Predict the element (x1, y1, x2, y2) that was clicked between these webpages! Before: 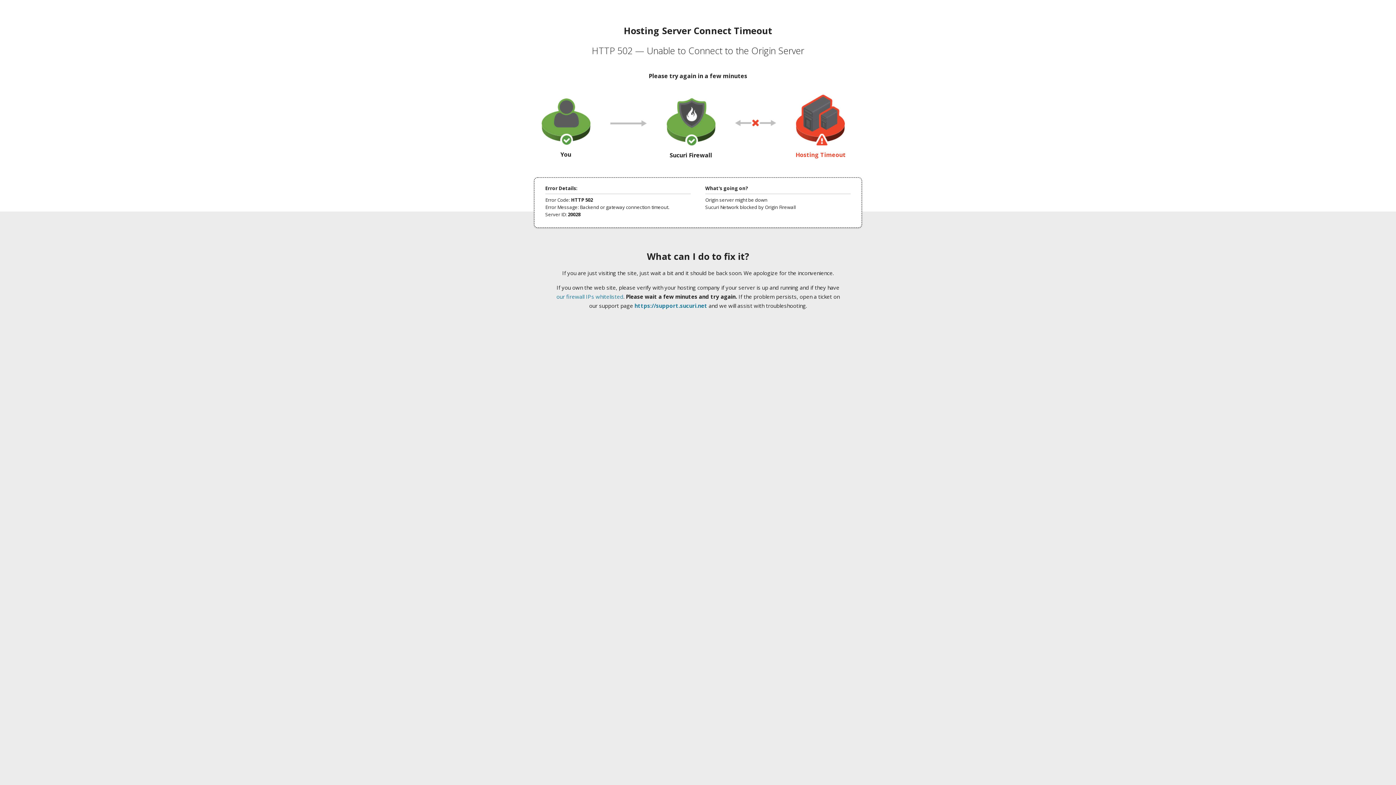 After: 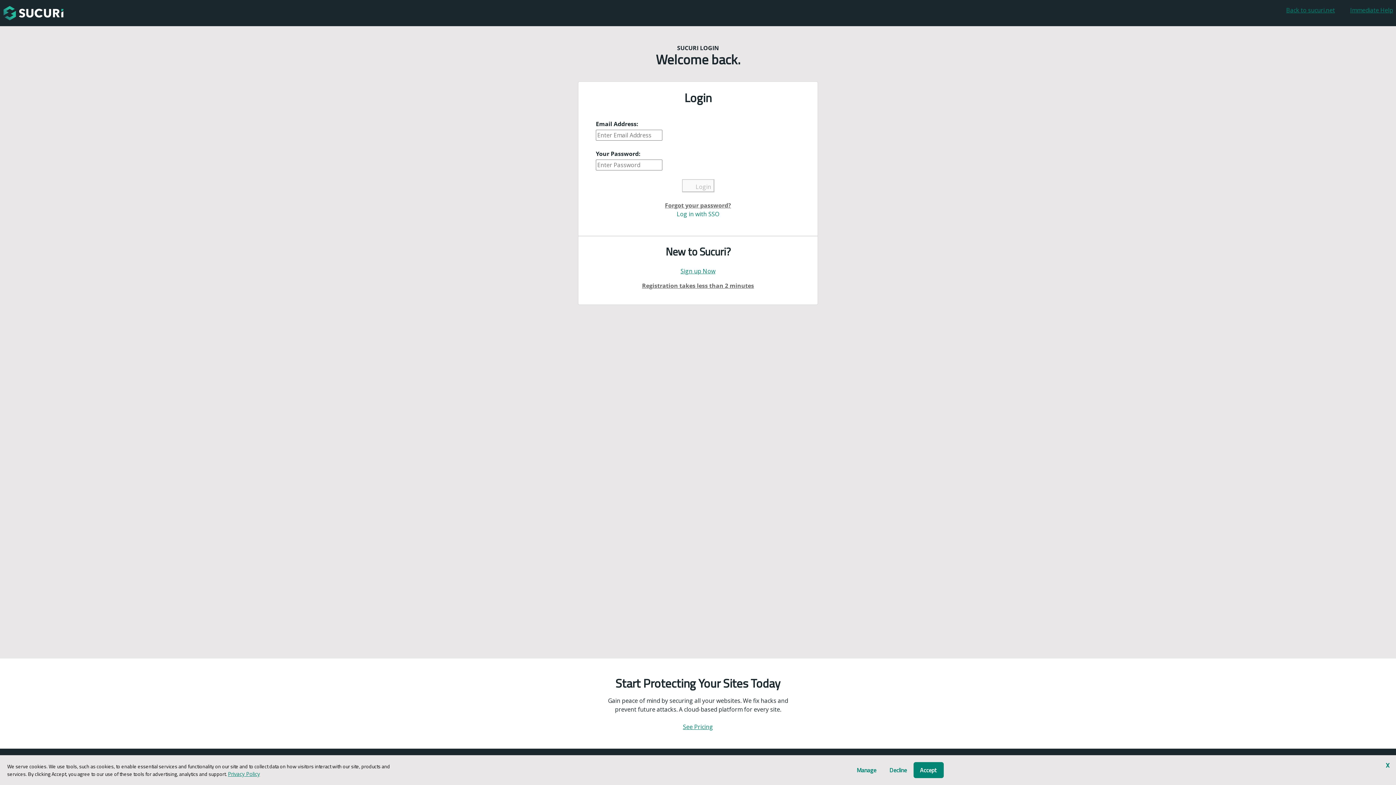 Action: bbox: (634, 302, 707, 309) label: https://support.sucuri.net